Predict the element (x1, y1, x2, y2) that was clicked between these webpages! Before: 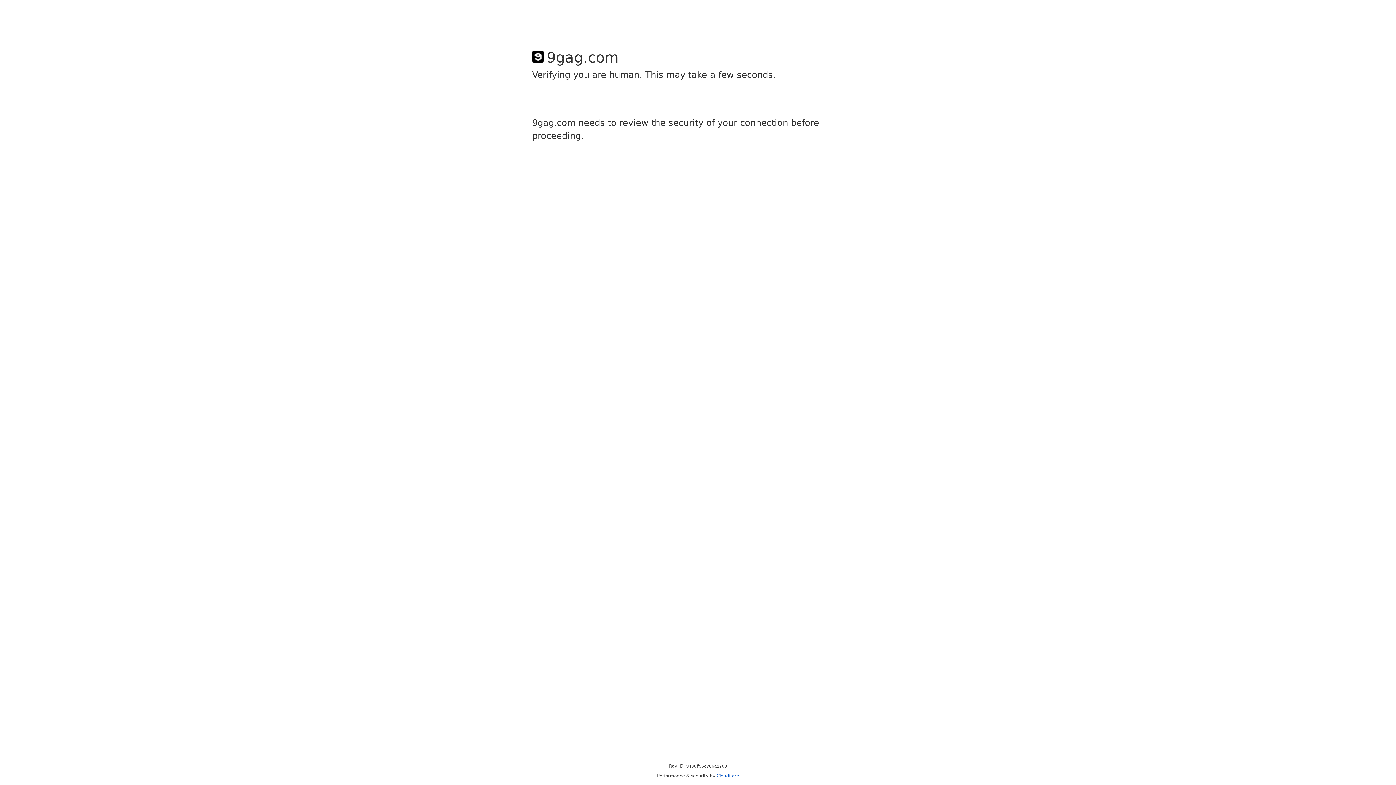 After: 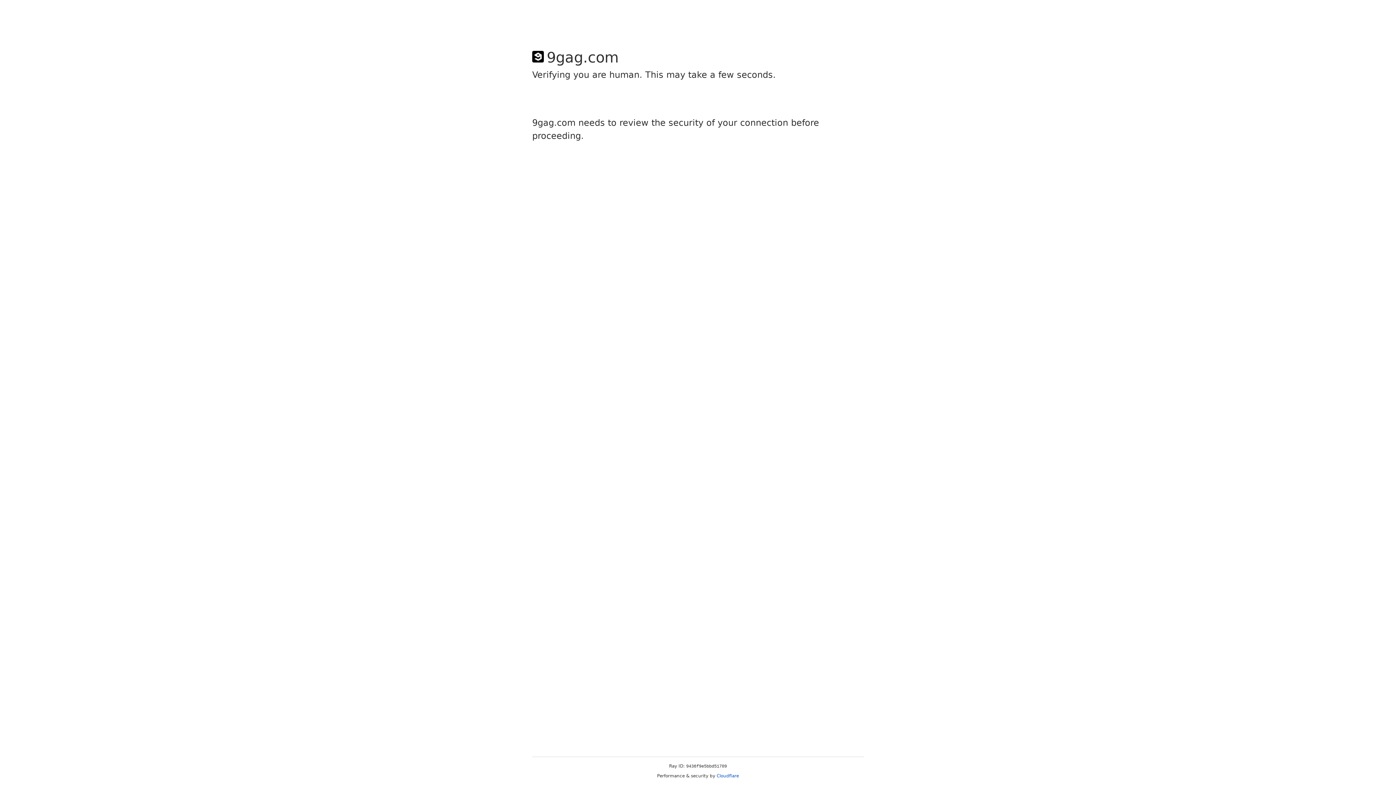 Action: bbox: (716, 773, 739, 778) label: Cloudflare